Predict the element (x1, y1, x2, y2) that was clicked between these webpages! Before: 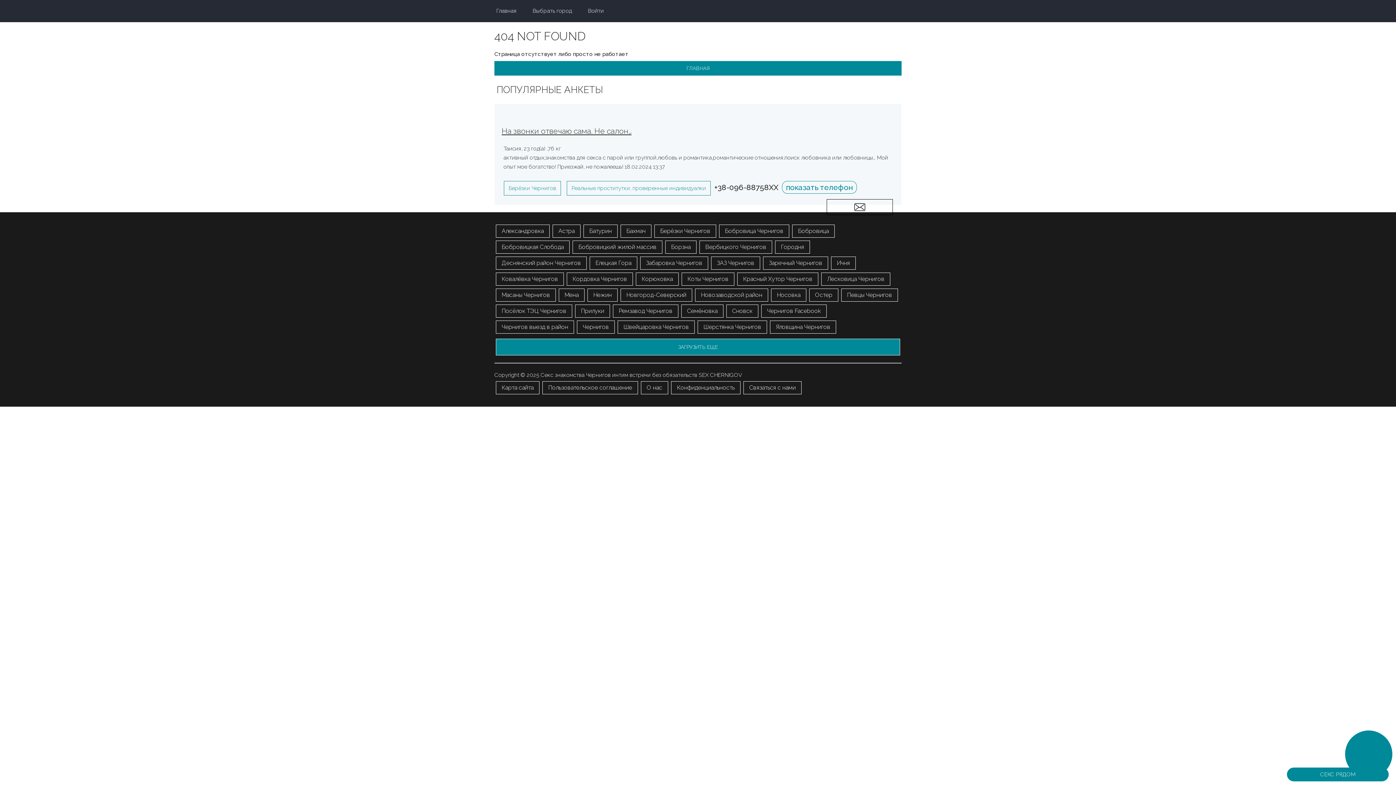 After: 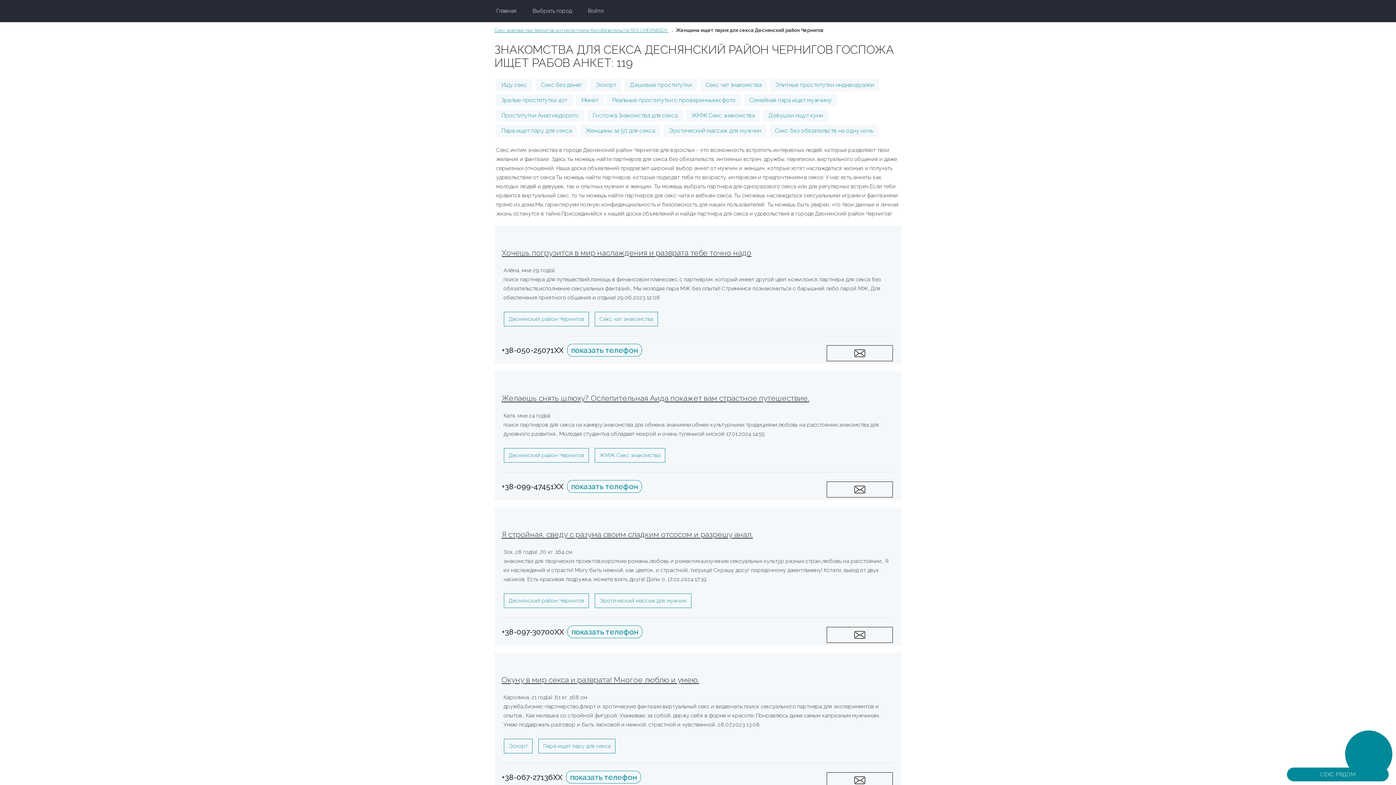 Action: label: Деснянский район Чернигов bbox: (496, 256, 586, 269)